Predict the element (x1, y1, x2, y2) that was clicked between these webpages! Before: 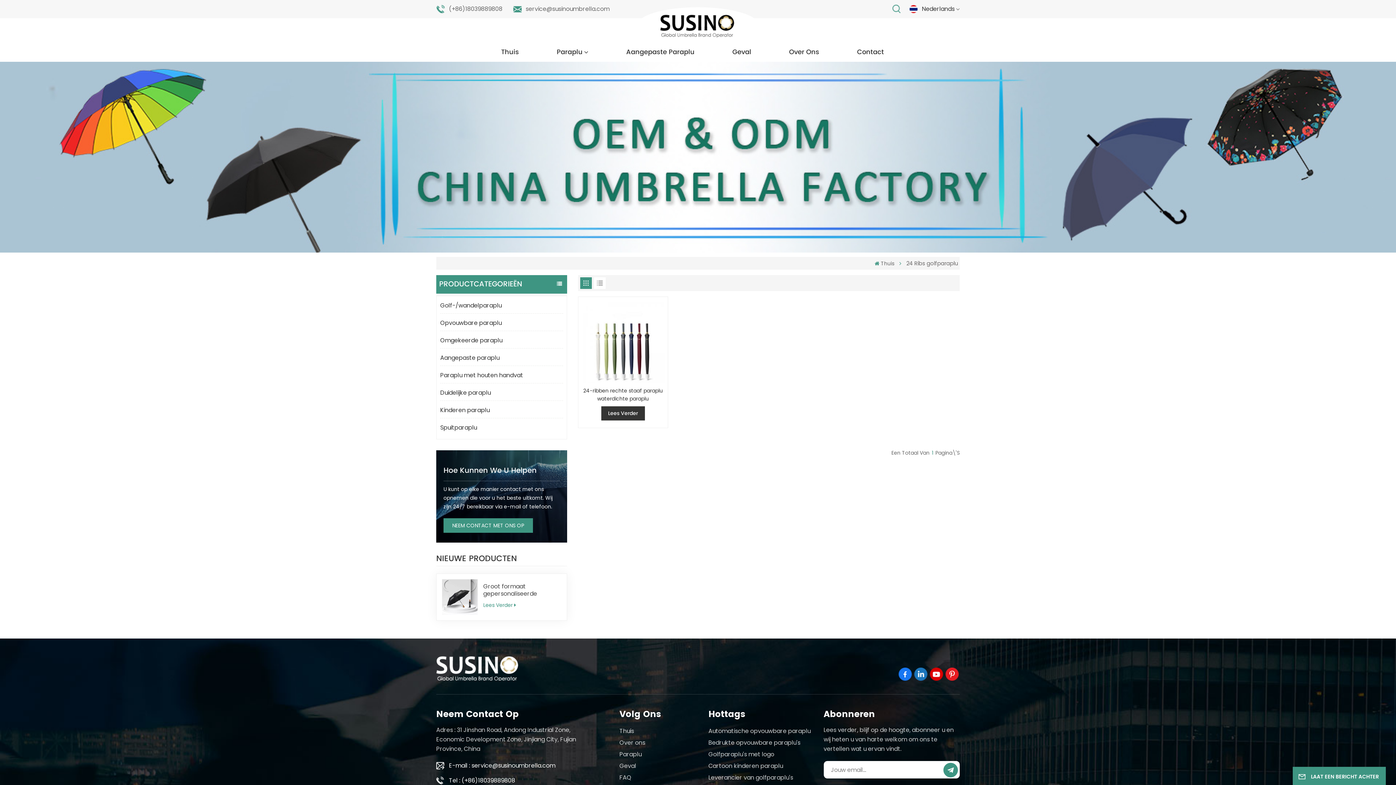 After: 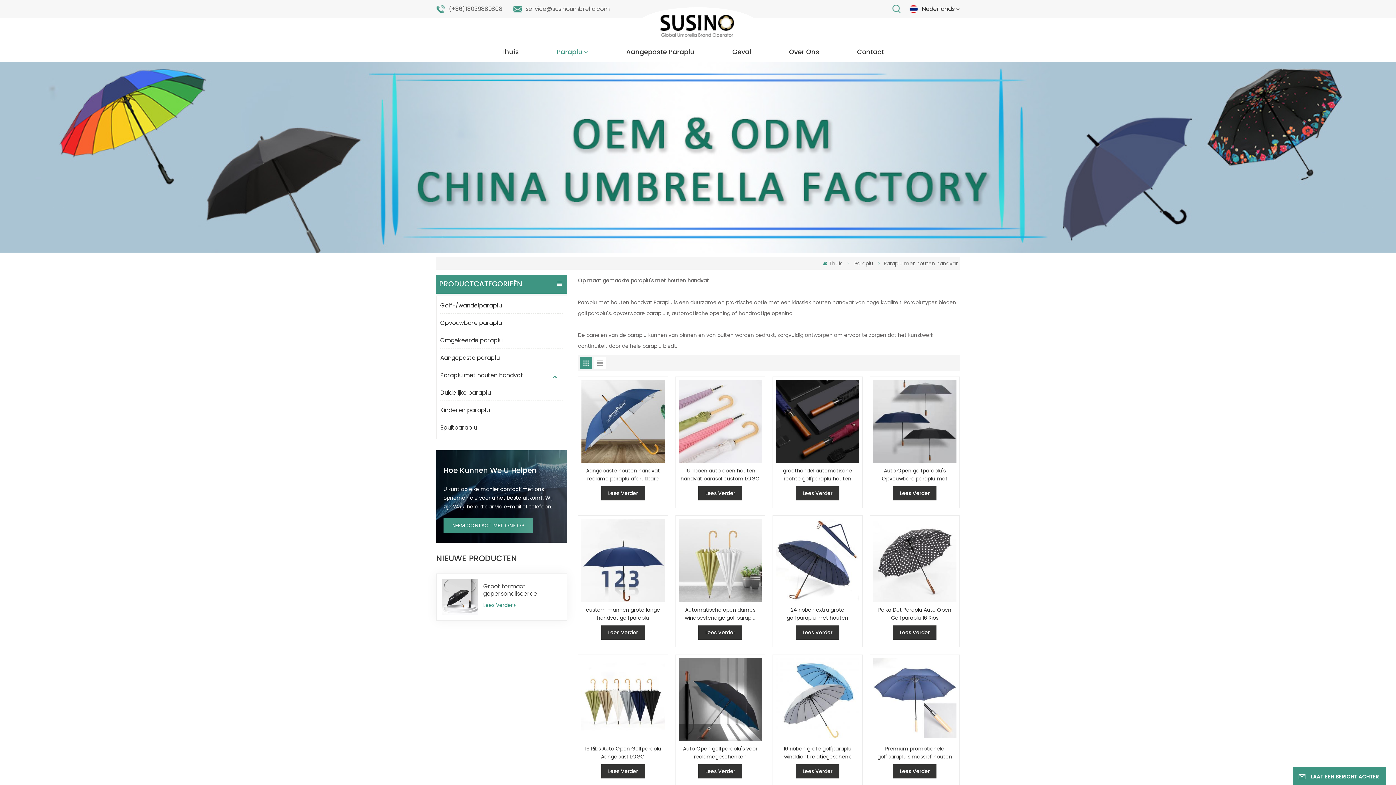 Action: label: Paraplu met houten handvat bbox: (440, 367, 534, 383)